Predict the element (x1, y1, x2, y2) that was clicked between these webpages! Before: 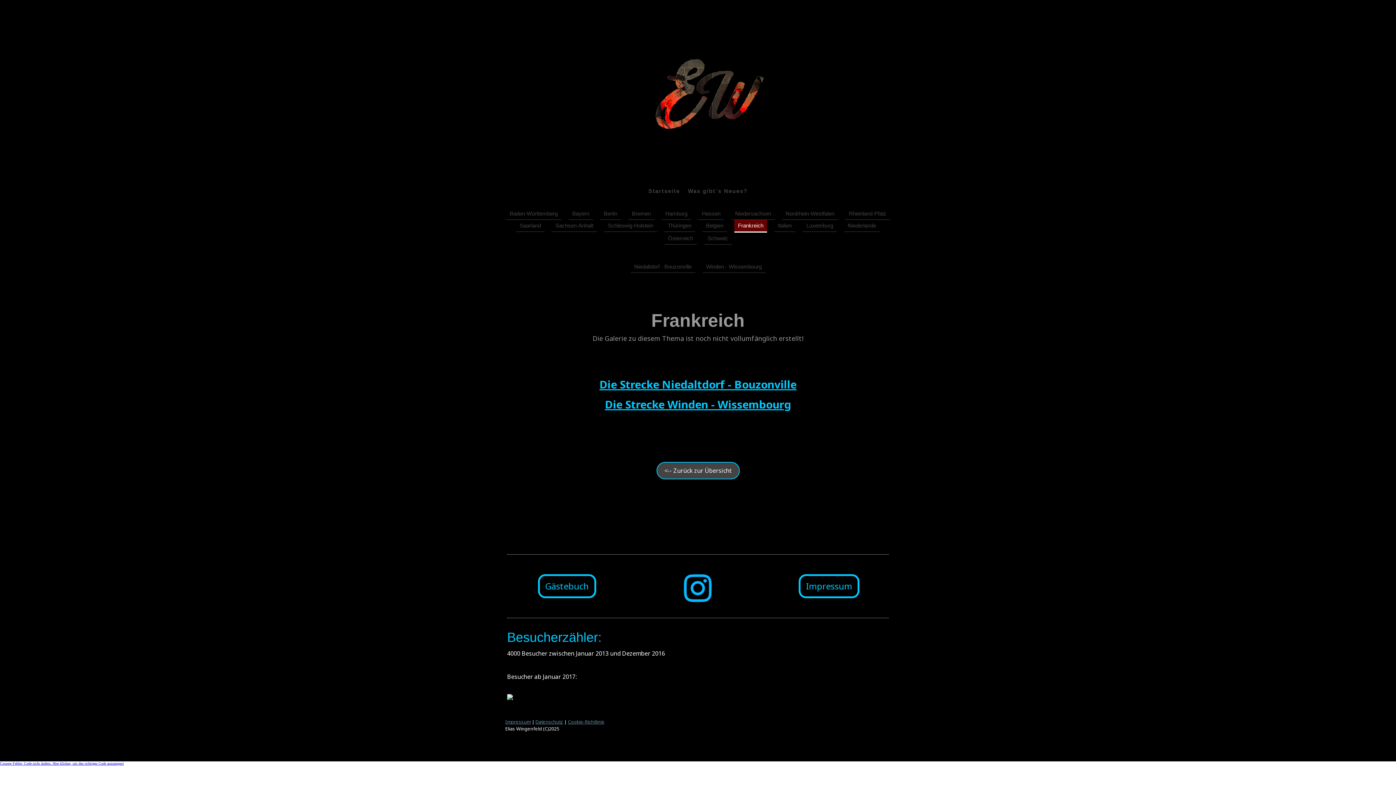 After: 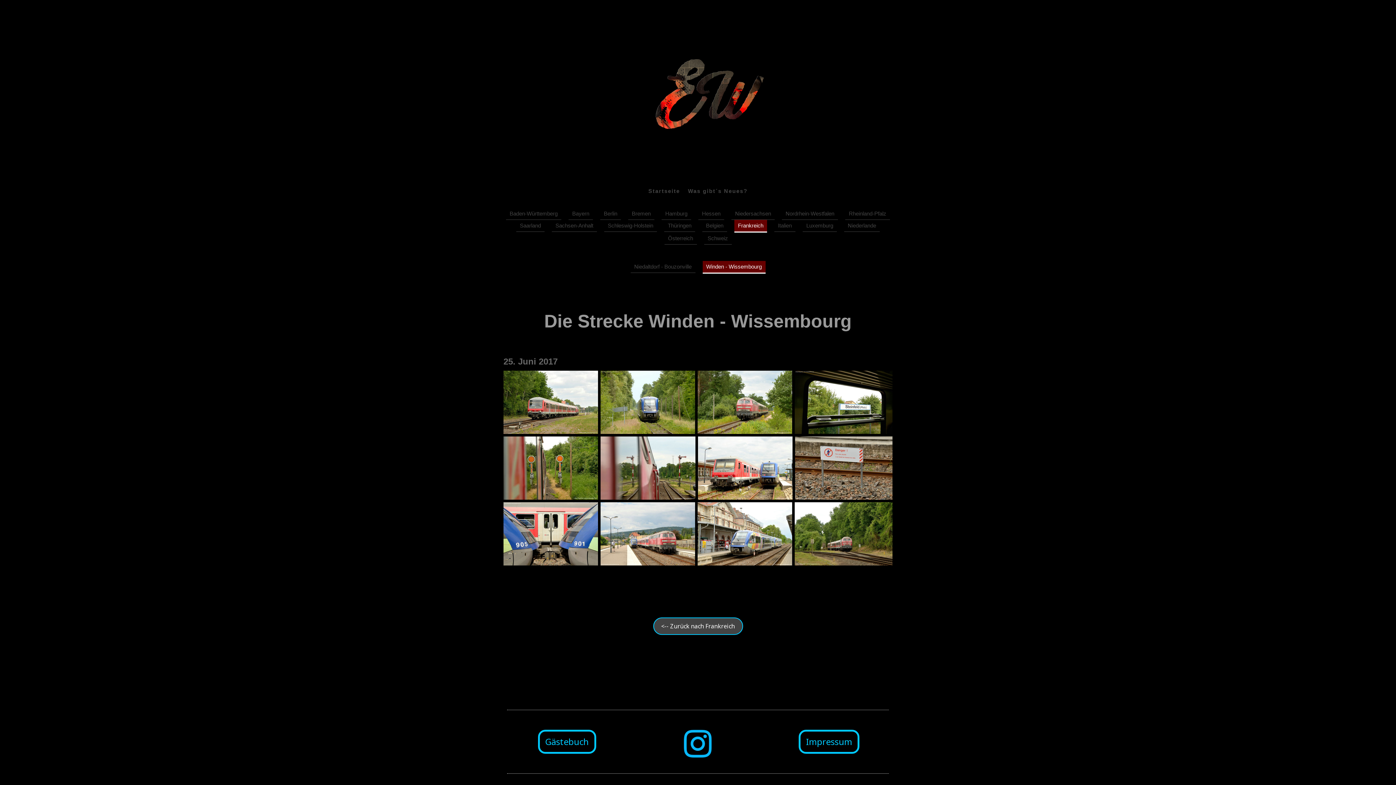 Action: label: Winden - Wissembourg bbox: (702, 260, 765, 272)